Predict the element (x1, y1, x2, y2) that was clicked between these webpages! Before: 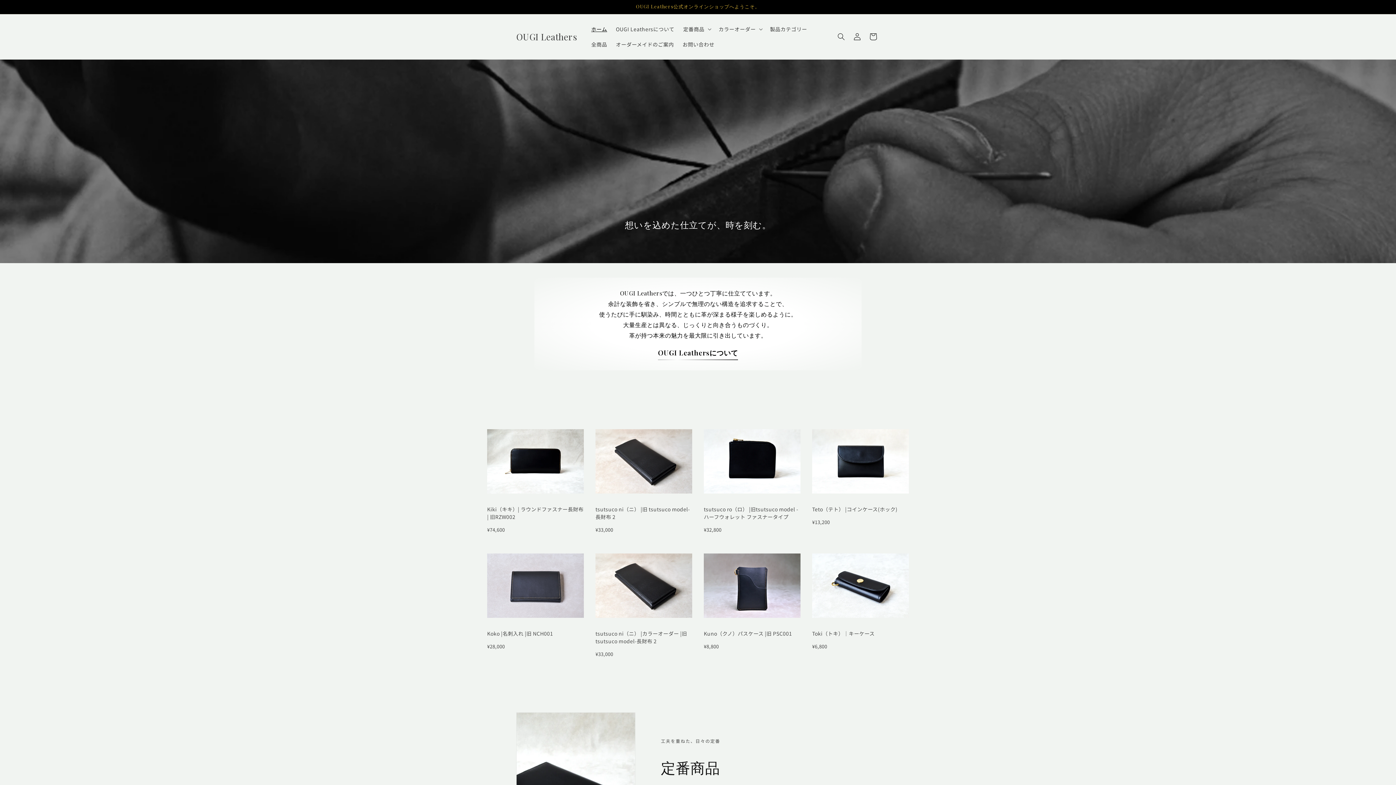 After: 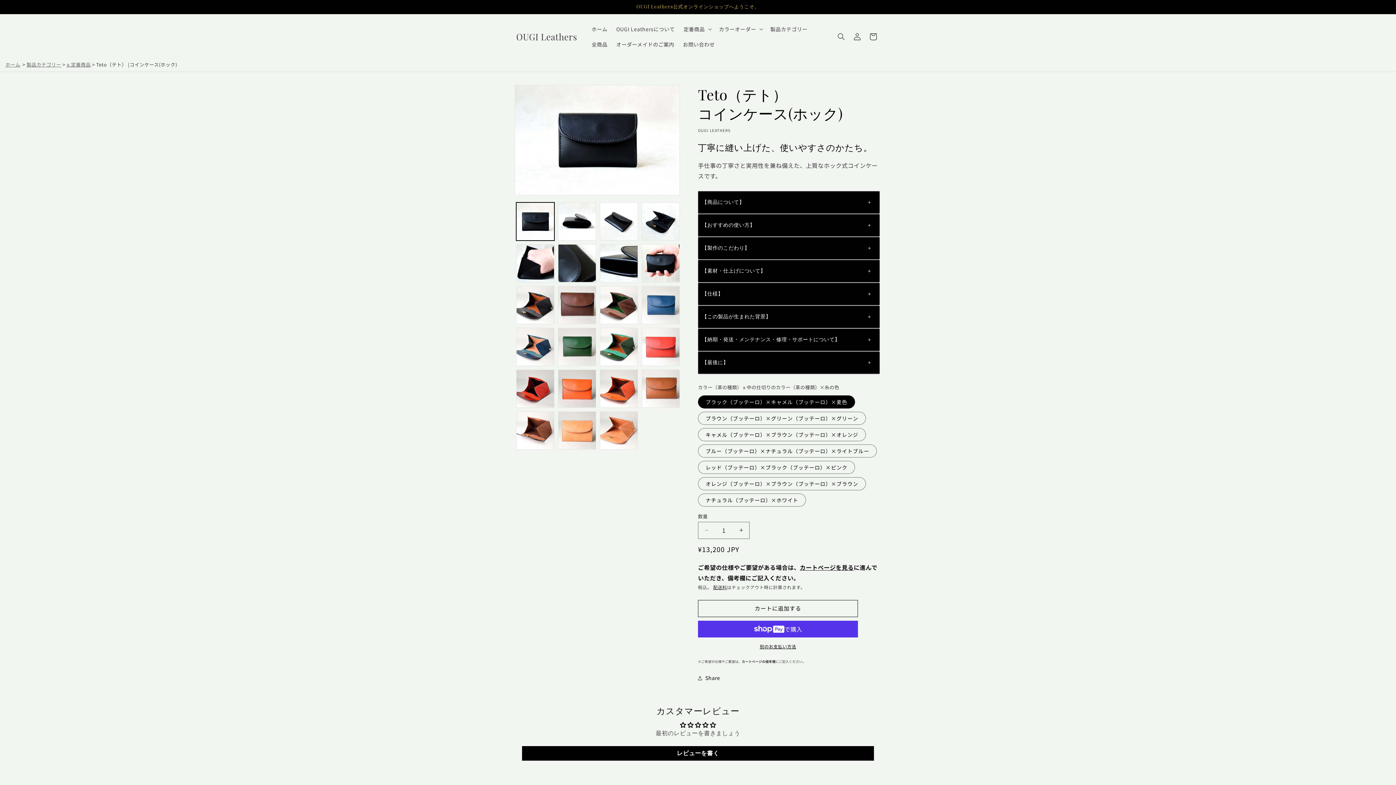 Action: label: Teto（テト） |コインケース(ホック)

¥13,200 bbox: (812, 429, 909, 526)